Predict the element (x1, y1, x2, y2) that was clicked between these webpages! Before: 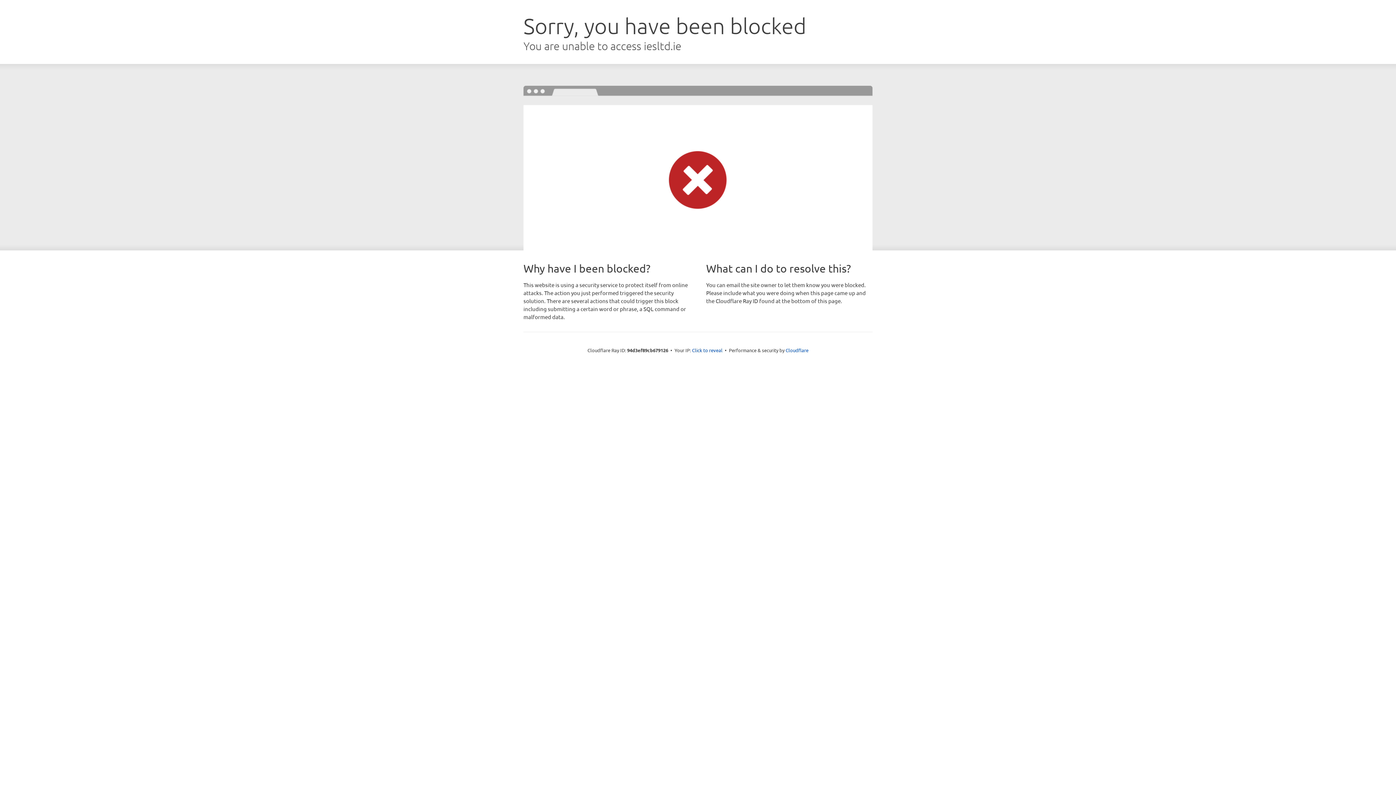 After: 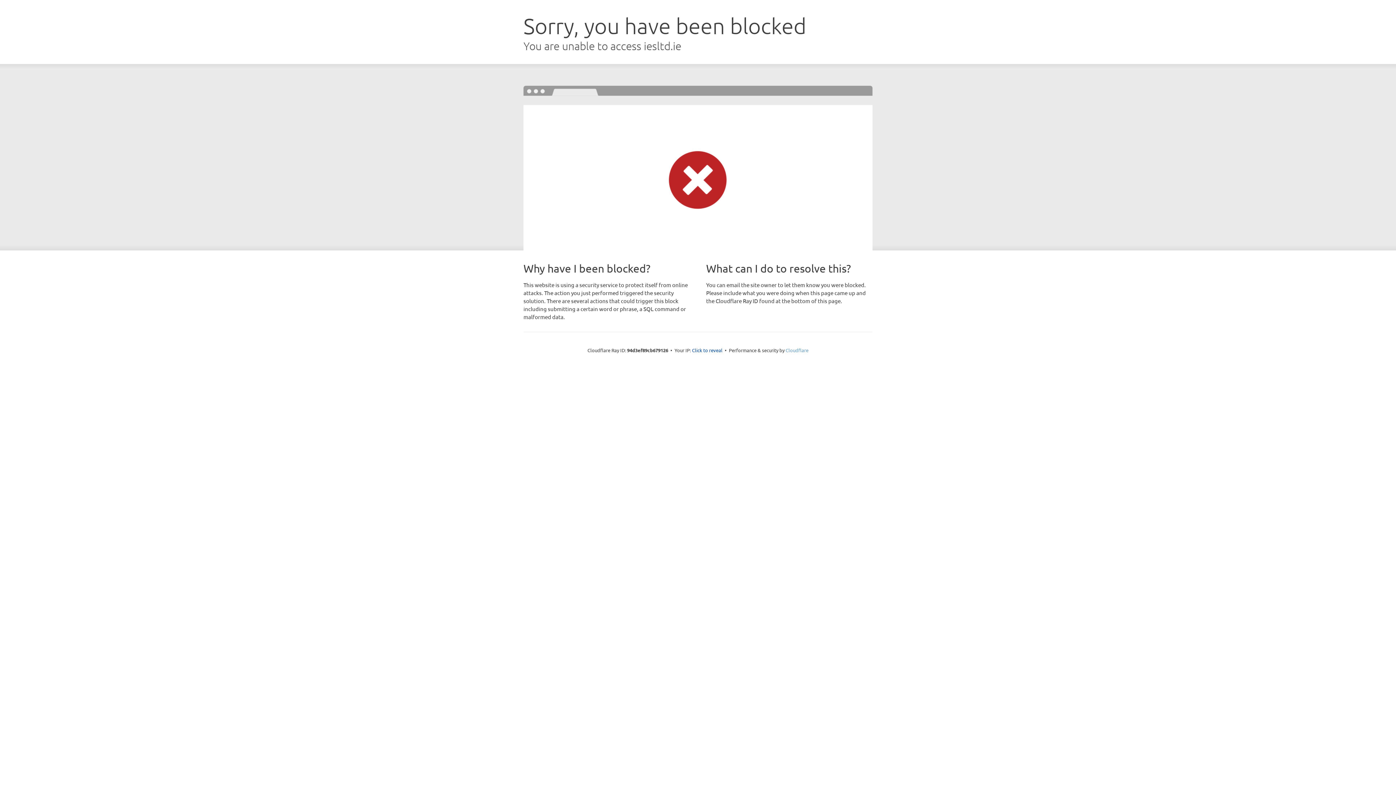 Action: label: Cloudflare bbox: (785, 347, 808, 353)